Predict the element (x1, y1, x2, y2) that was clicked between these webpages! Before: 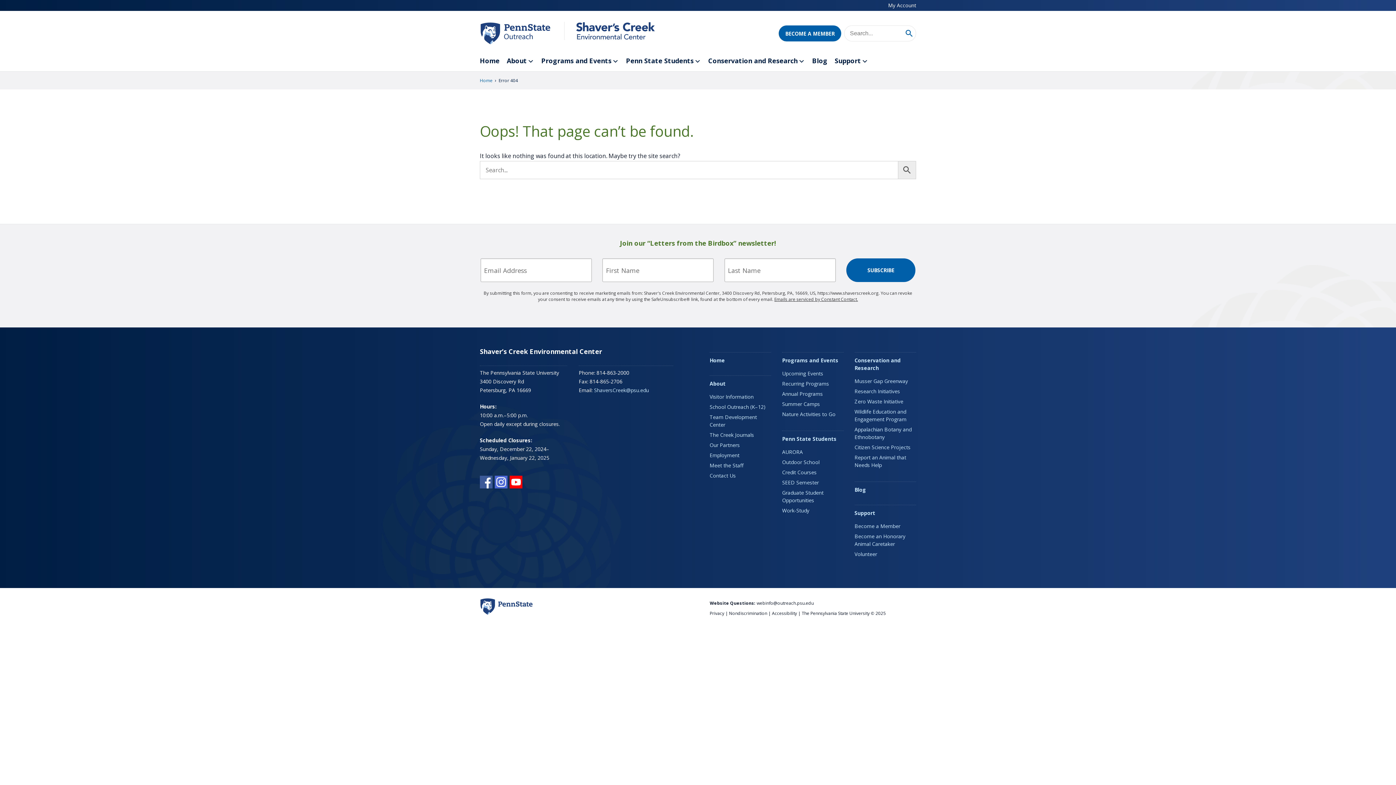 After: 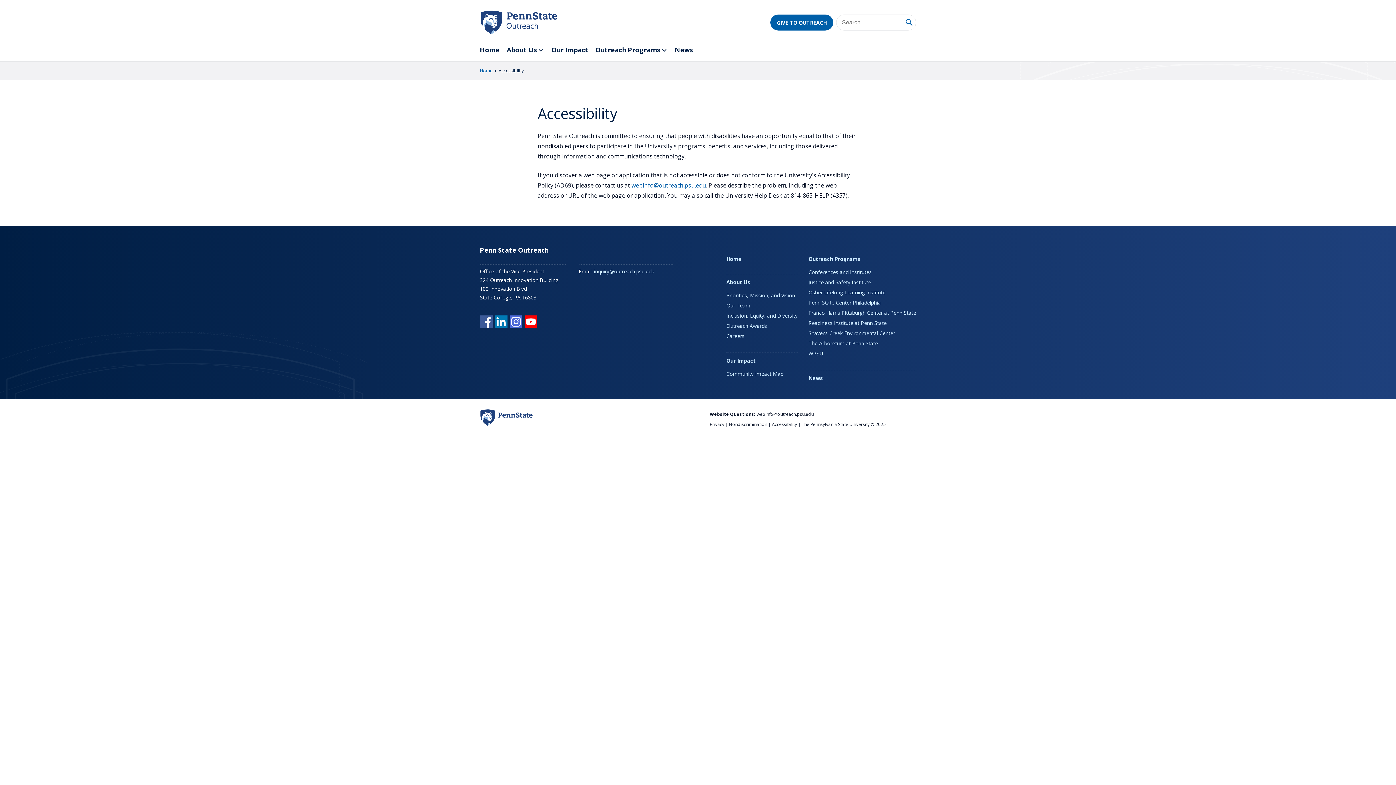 Action: label: Accessibility bbox: (772, 610, 797, 616)